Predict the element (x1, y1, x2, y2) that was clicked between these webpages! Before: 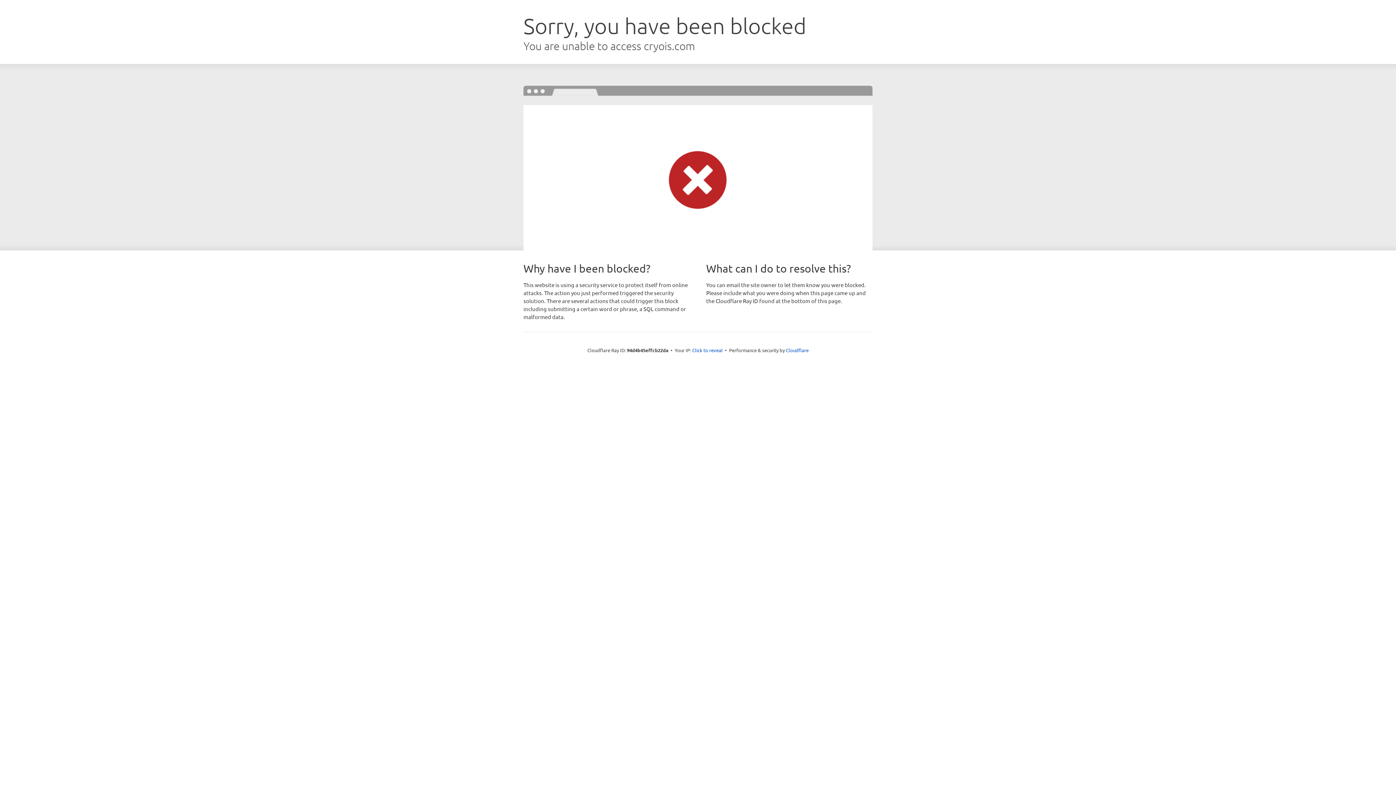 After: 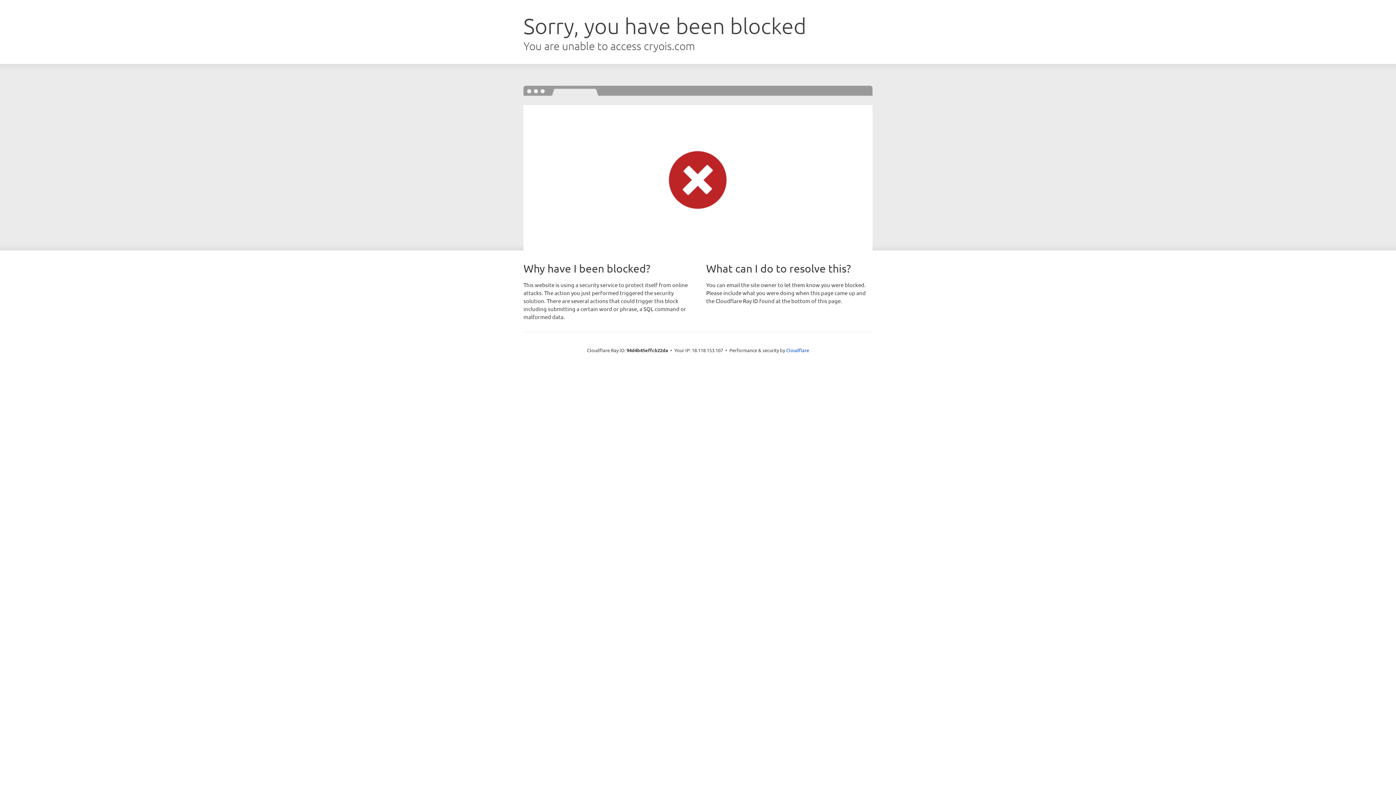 Action: label: Click to reveal bbox: (692, 346, 722, 353)